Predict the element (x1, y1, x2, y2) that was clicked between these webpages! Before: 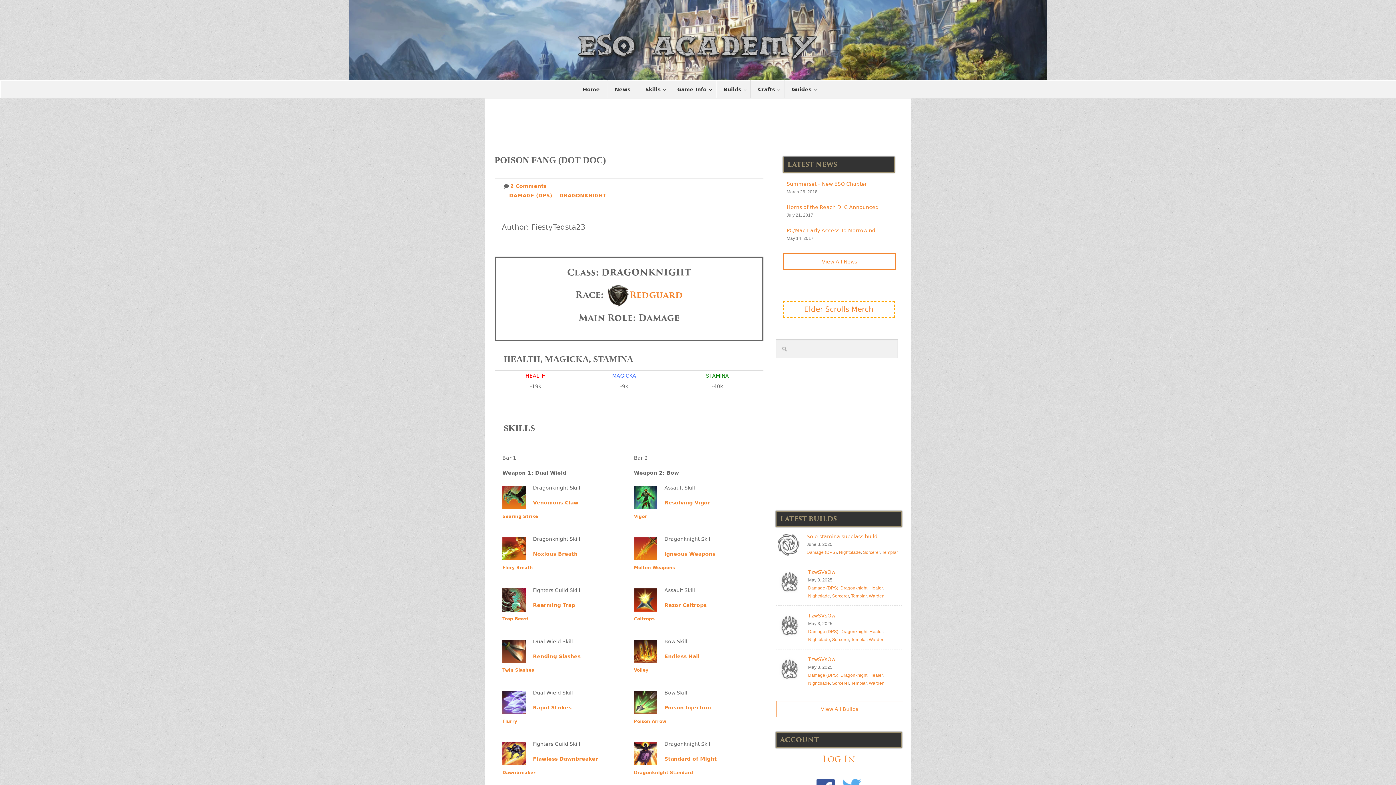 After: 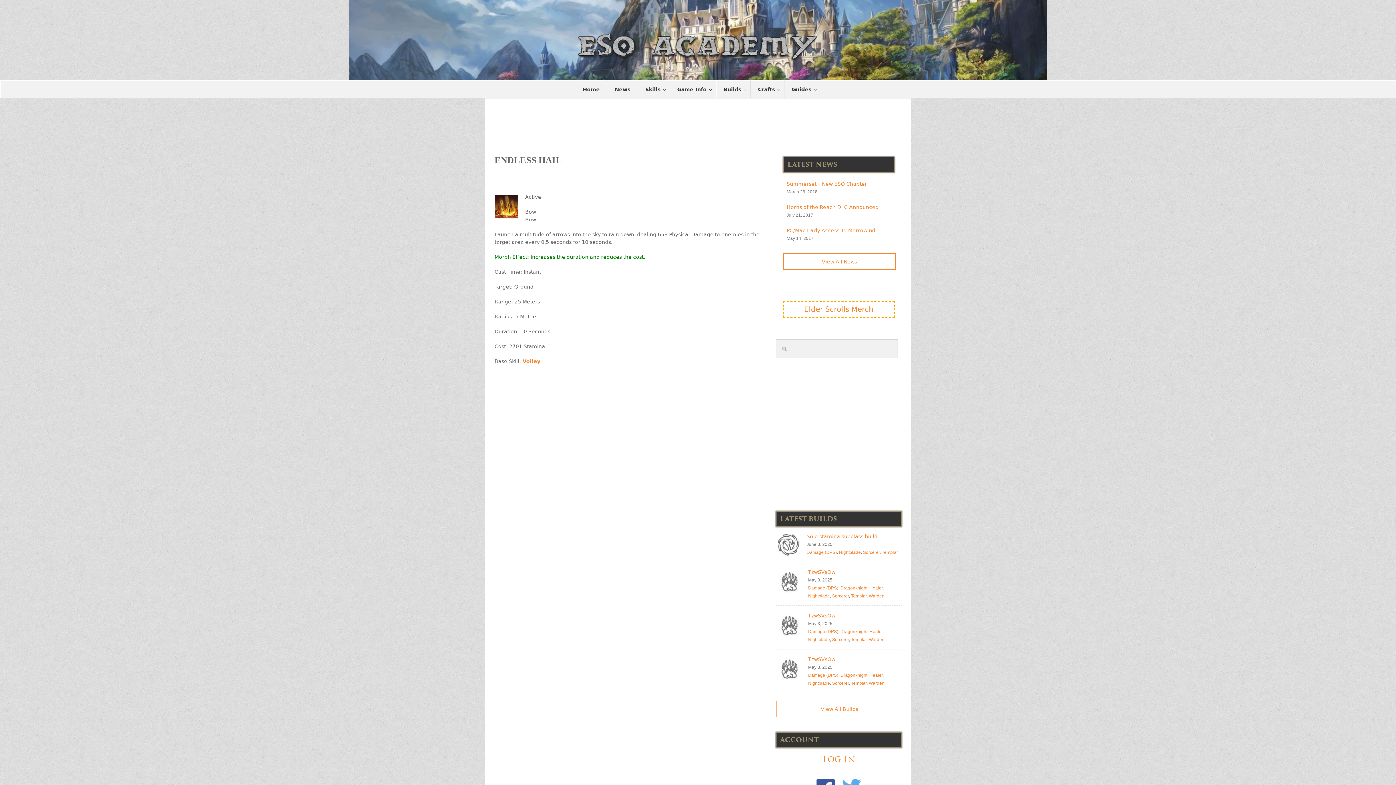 Action: bbox: (664, 653, 699, 659) label: Endless Hail